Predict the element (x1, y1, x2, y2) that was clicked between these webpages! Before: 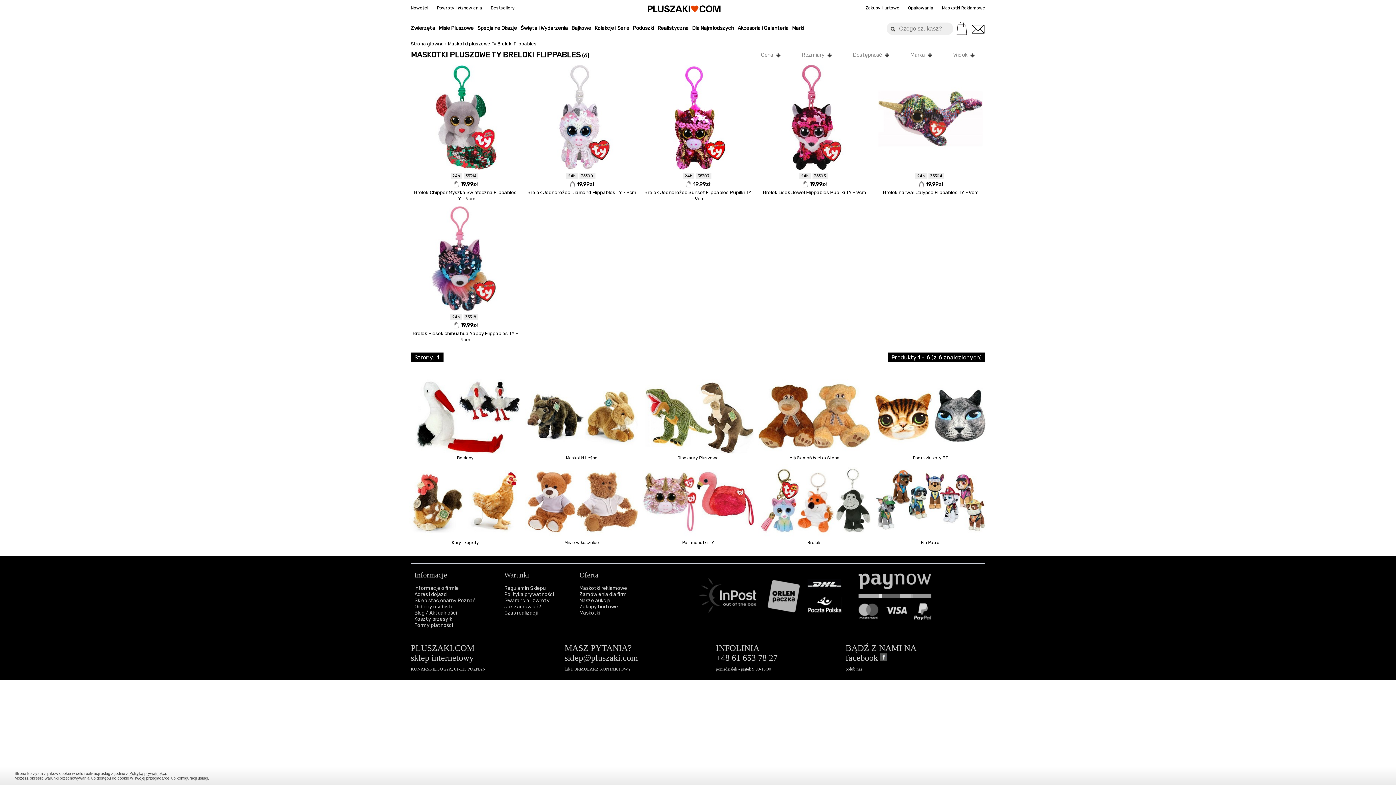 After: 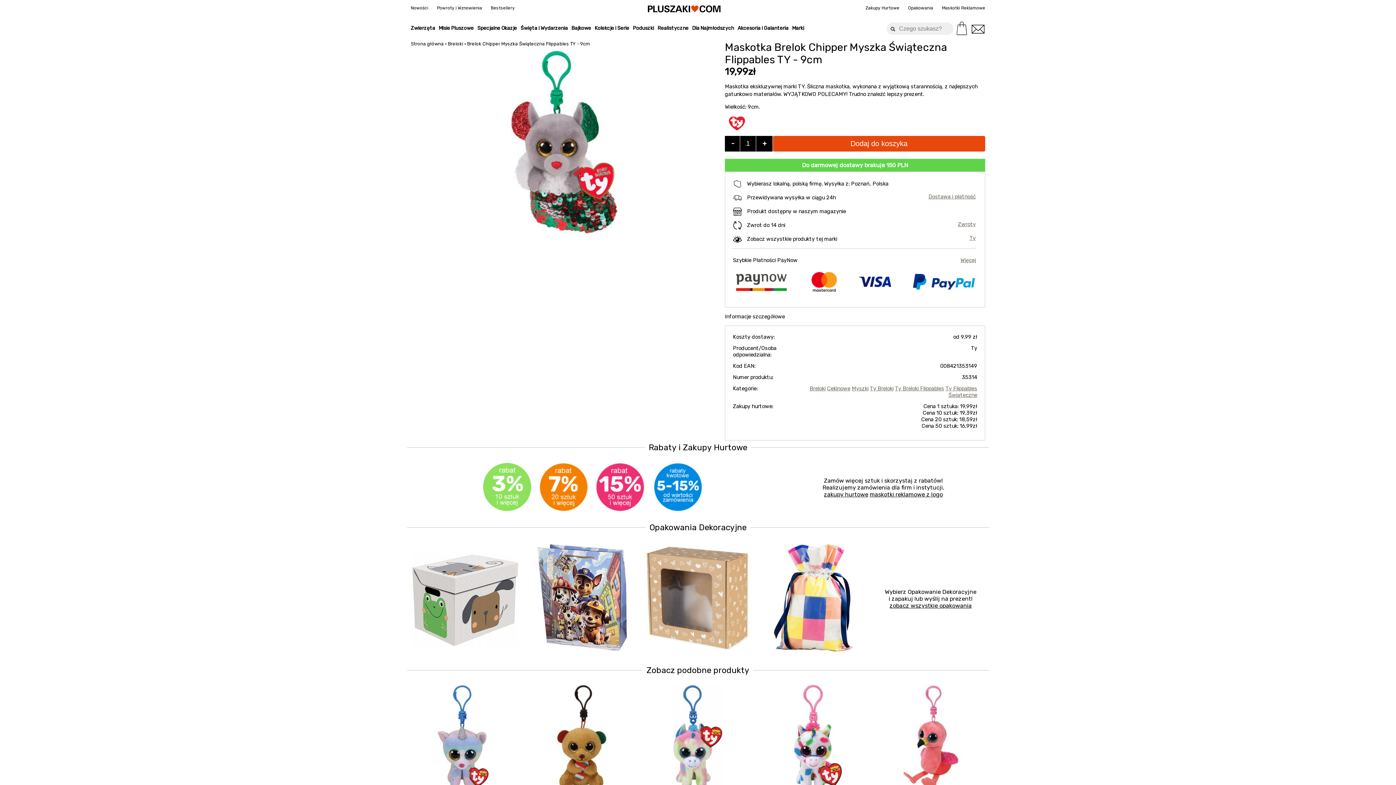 Action: label: Brelok Chipper Myszka Świąteczna Flippables TY - 9cm bbox: (410, 189, 520, 201)